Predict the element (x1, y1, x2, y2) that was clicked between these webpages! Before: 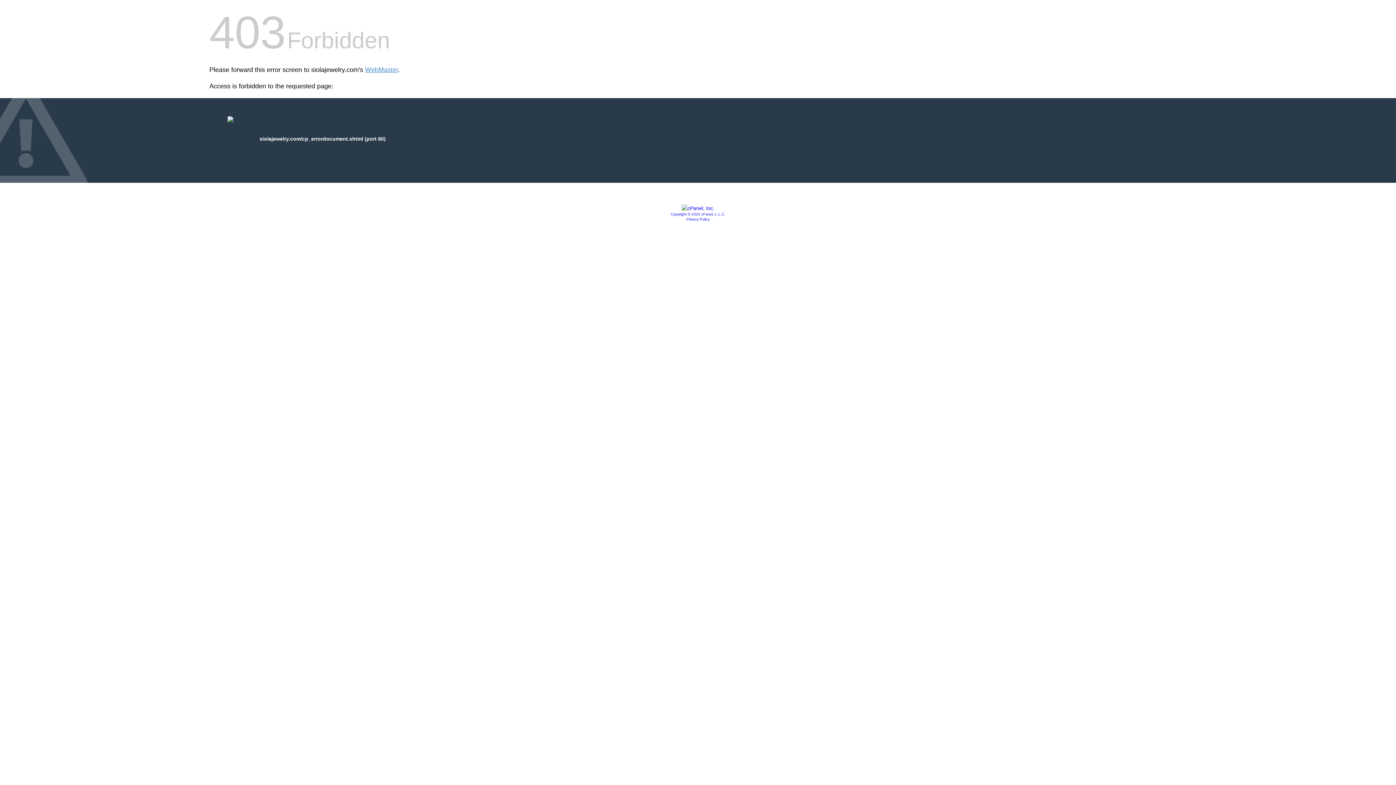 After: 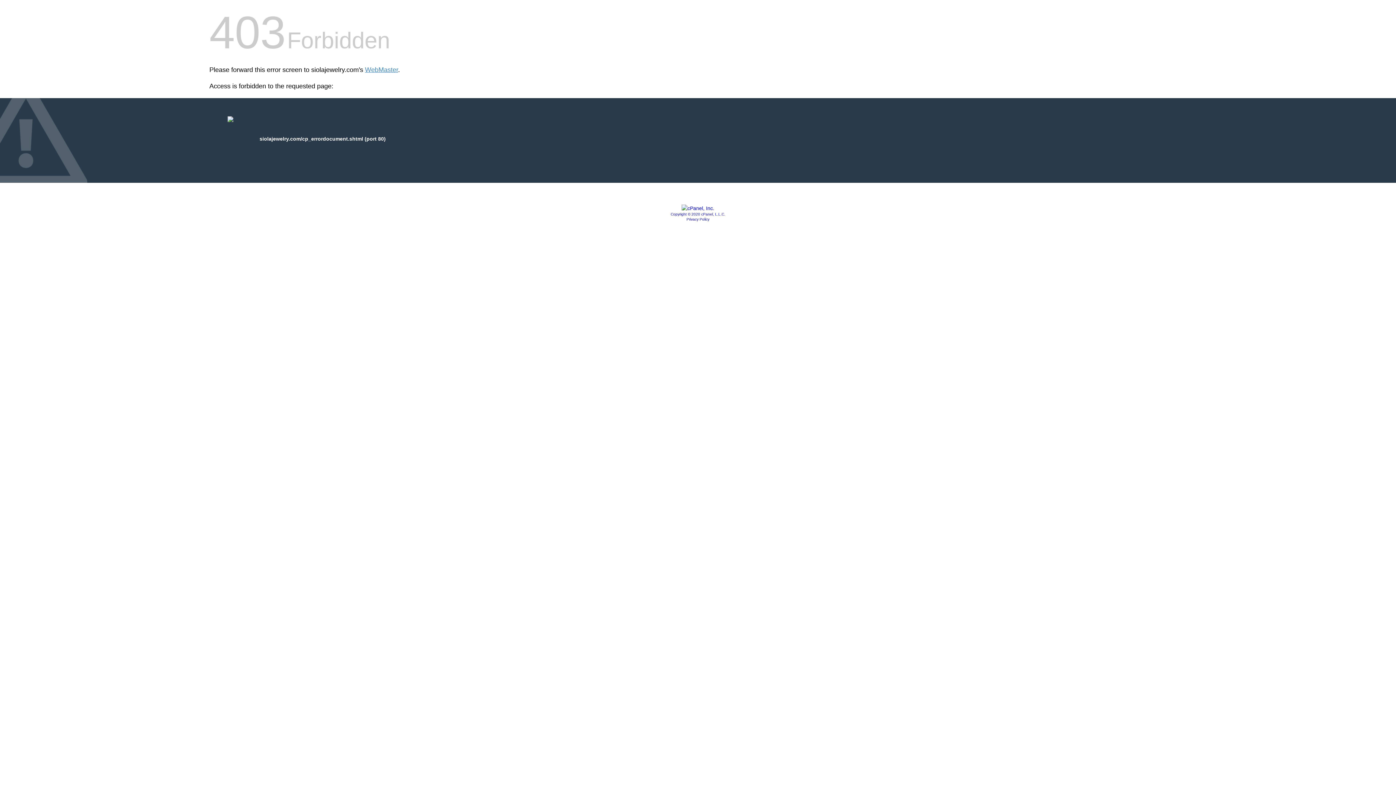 Action: label: Privacy Policy bbox: (686, 217, 709, 221)